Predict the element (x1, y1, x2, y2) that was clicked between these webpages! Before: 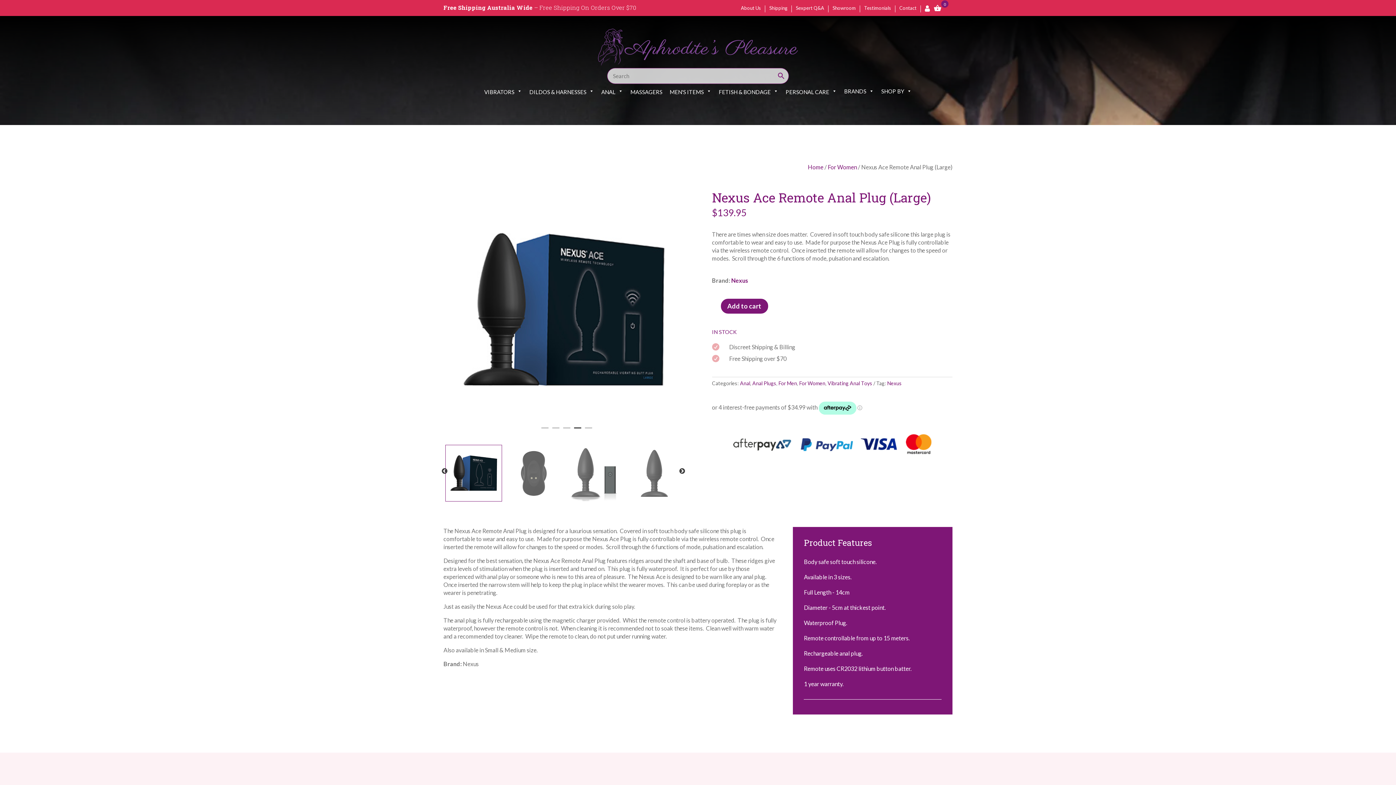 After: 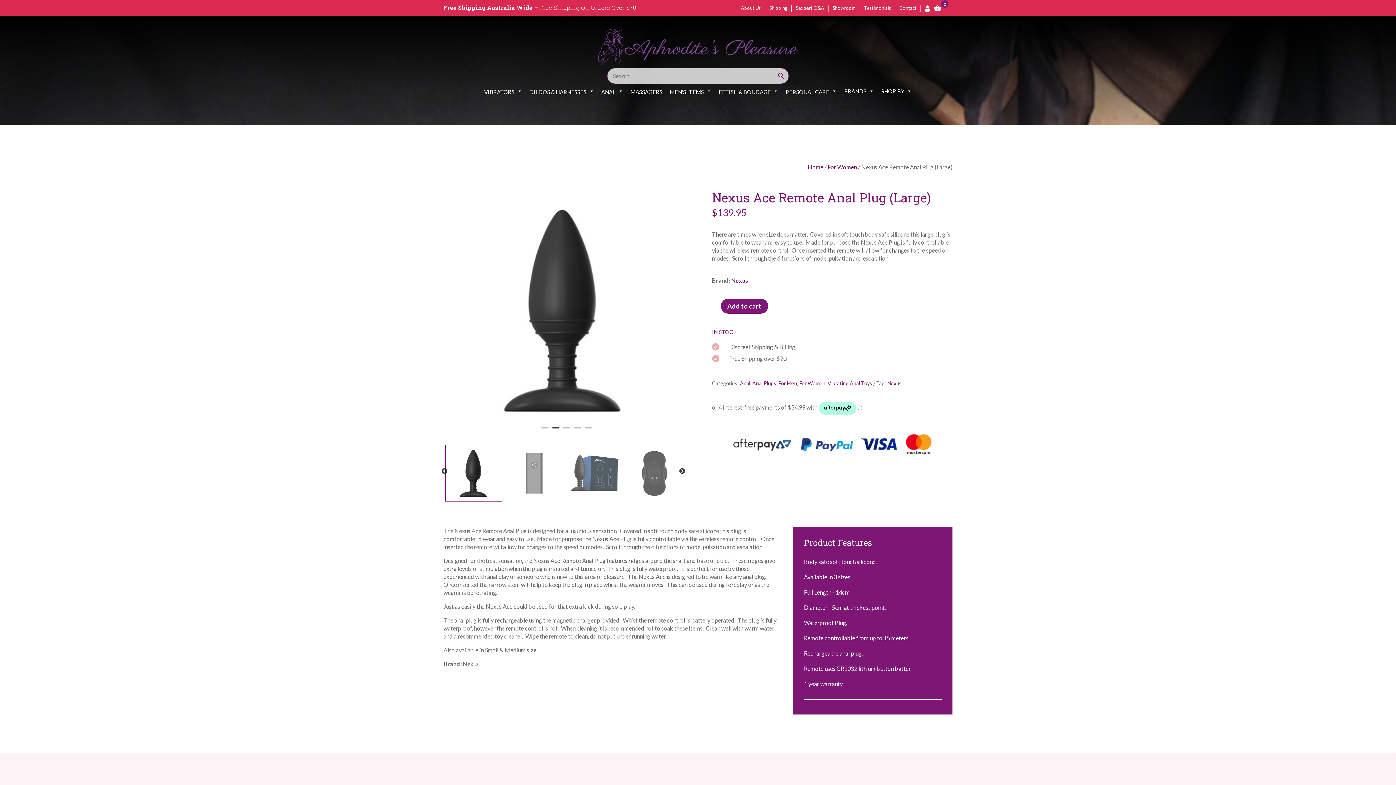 Action: label: 2 of 5 bbox: (552, 427, 559, 434)